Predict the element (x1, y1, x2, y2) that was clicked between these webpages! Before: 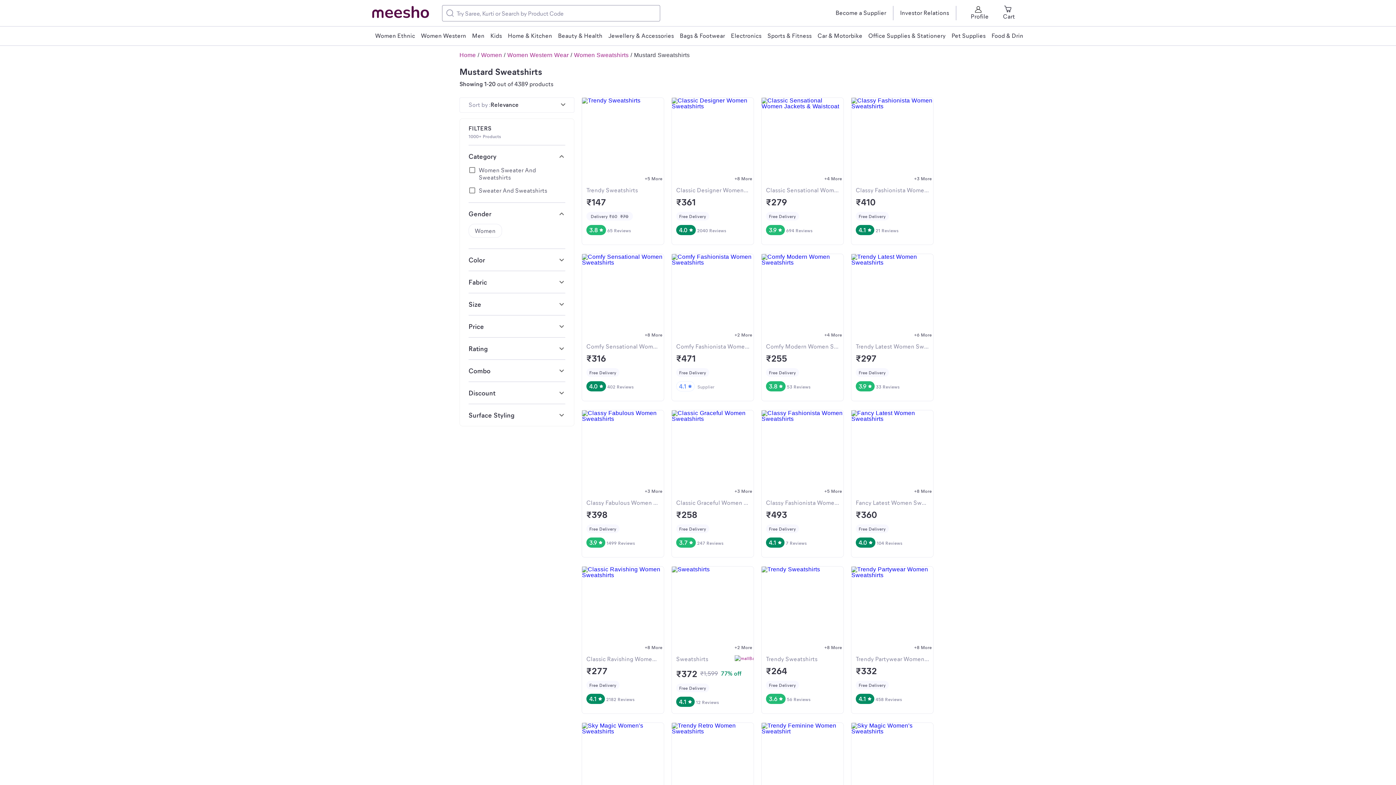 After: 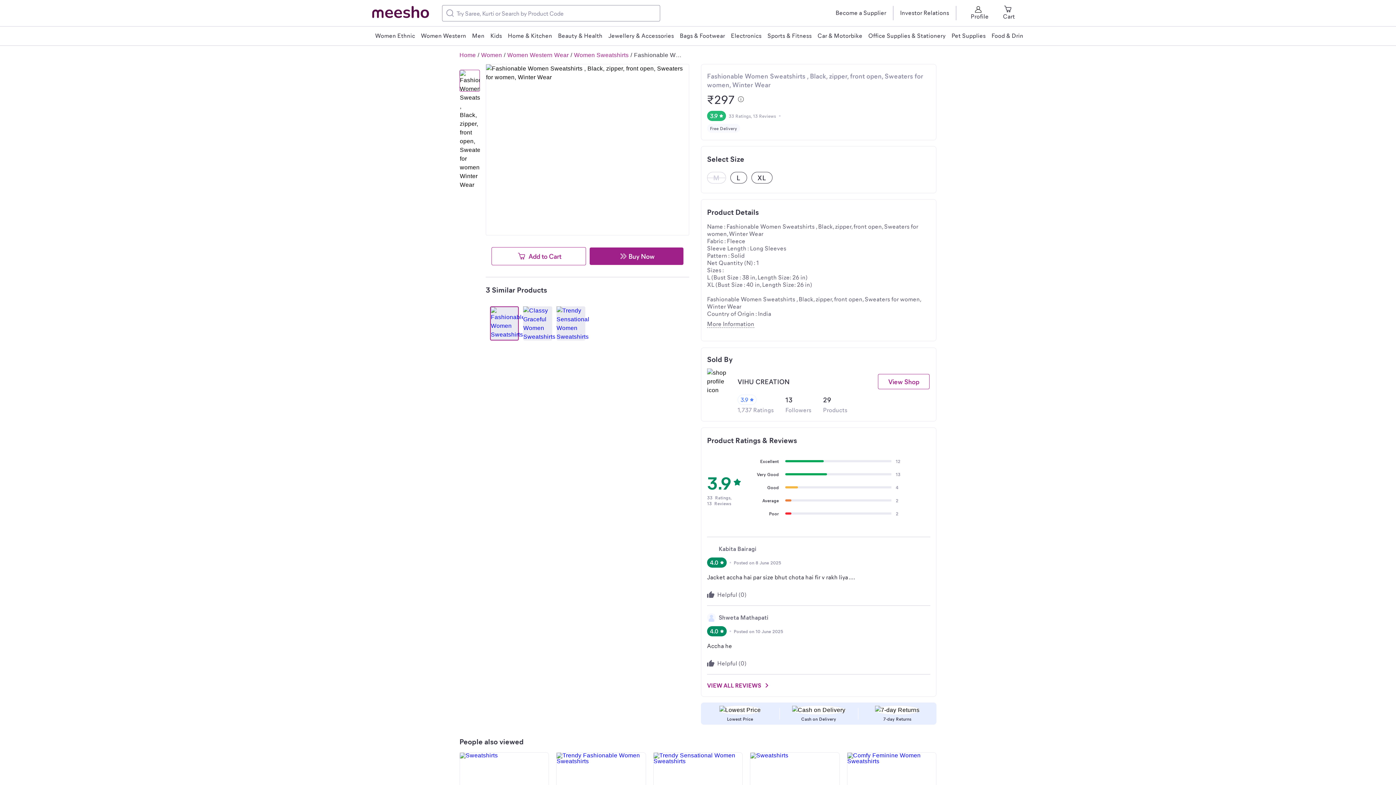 Action: bbox: (851, 253, 933, 401) label: +6 More

Trendy Latest Women Sweatshirts

₹297
Free Delivery
3.9
33 Reviews